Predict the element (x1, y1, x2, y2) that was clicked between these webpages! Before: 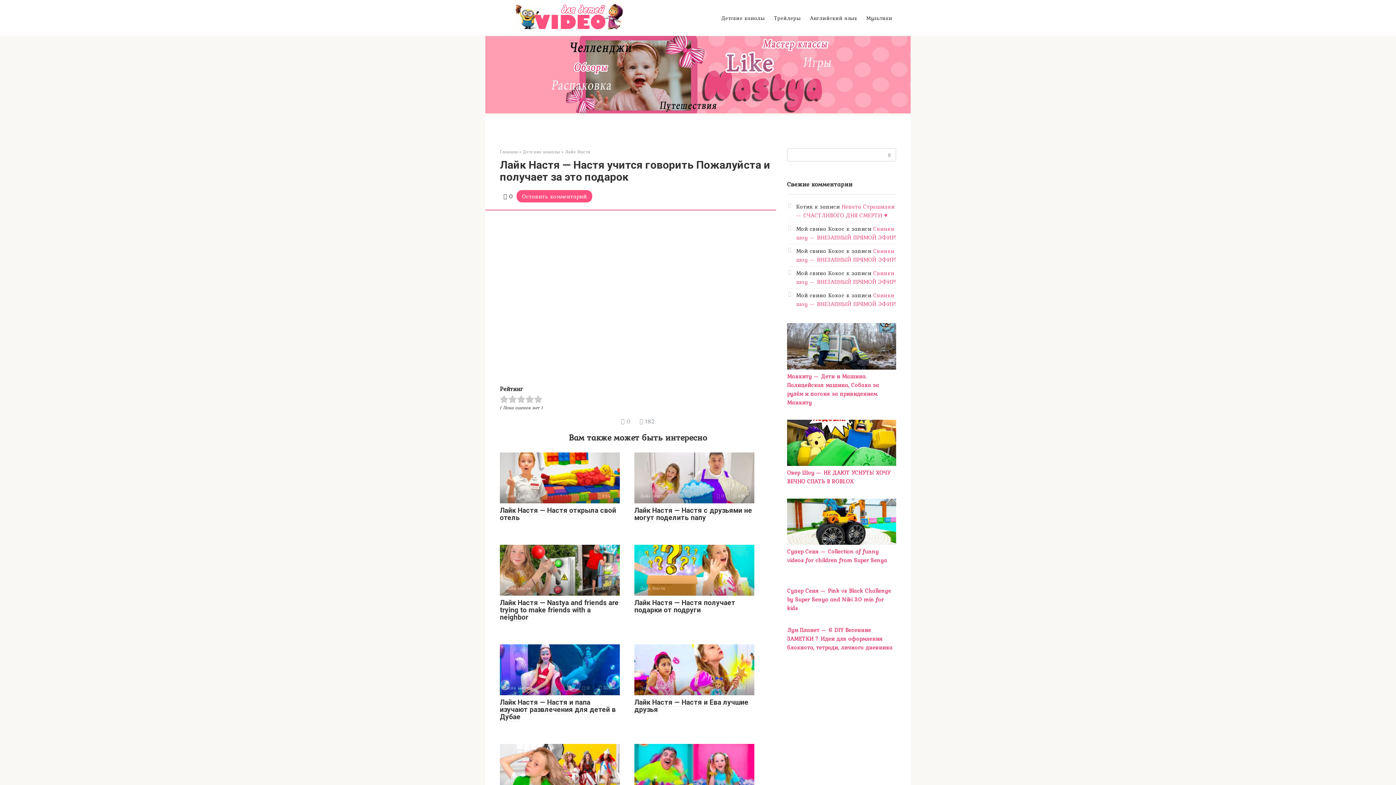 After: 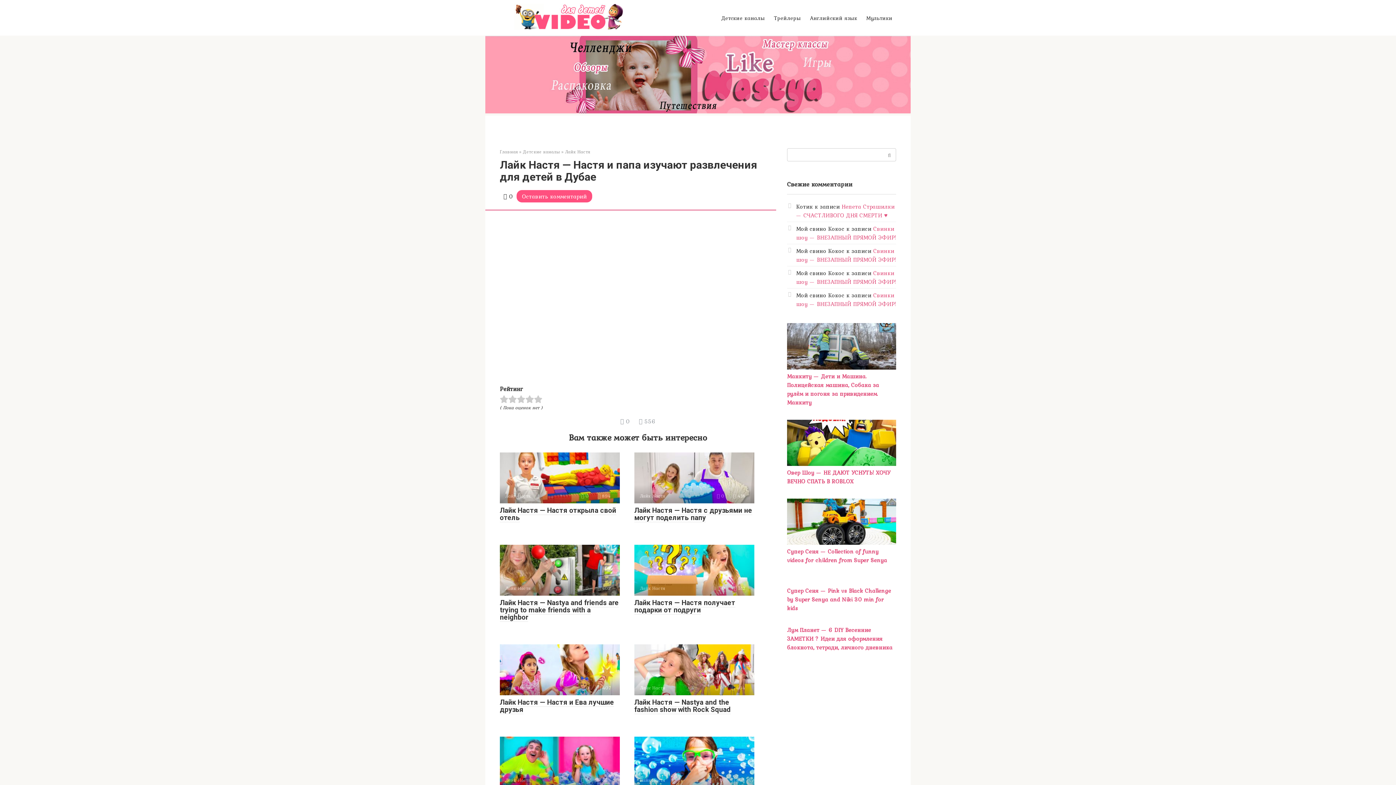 Action: bbox: (500, 644, 620, 695) label: Лайк Настя
 0  555